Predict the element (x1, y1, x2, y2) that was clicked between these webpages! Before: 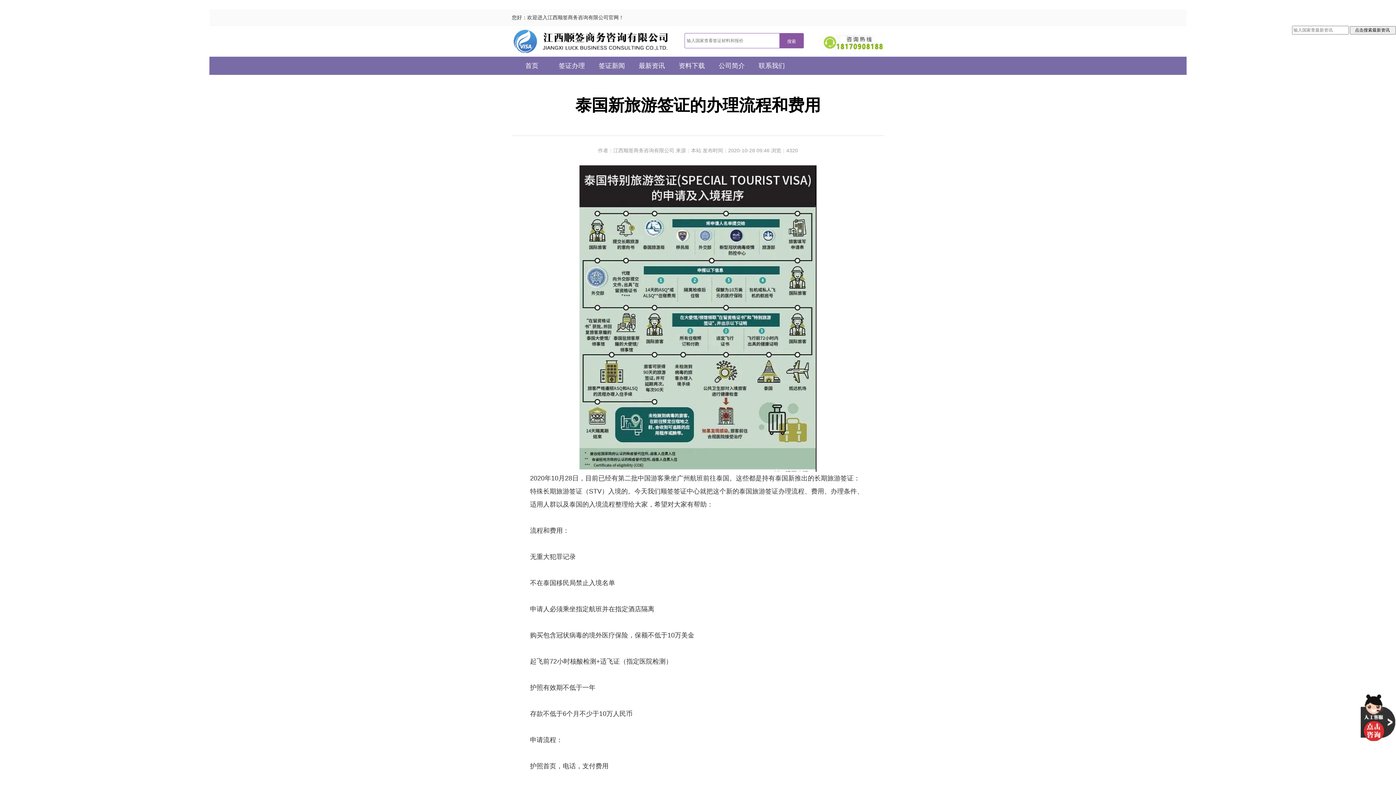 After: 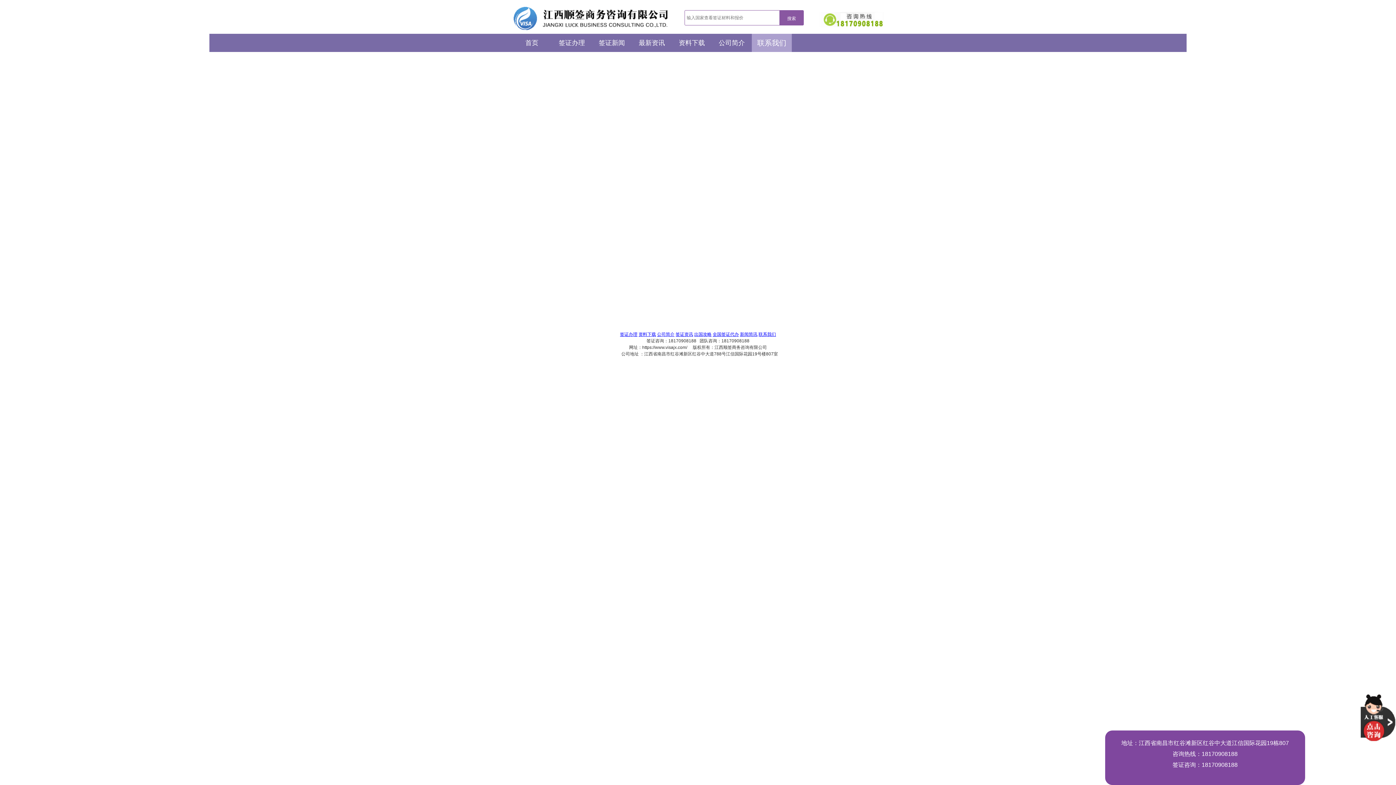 Action: label: 联系我们 bbox: (752, 56, 792, 74)